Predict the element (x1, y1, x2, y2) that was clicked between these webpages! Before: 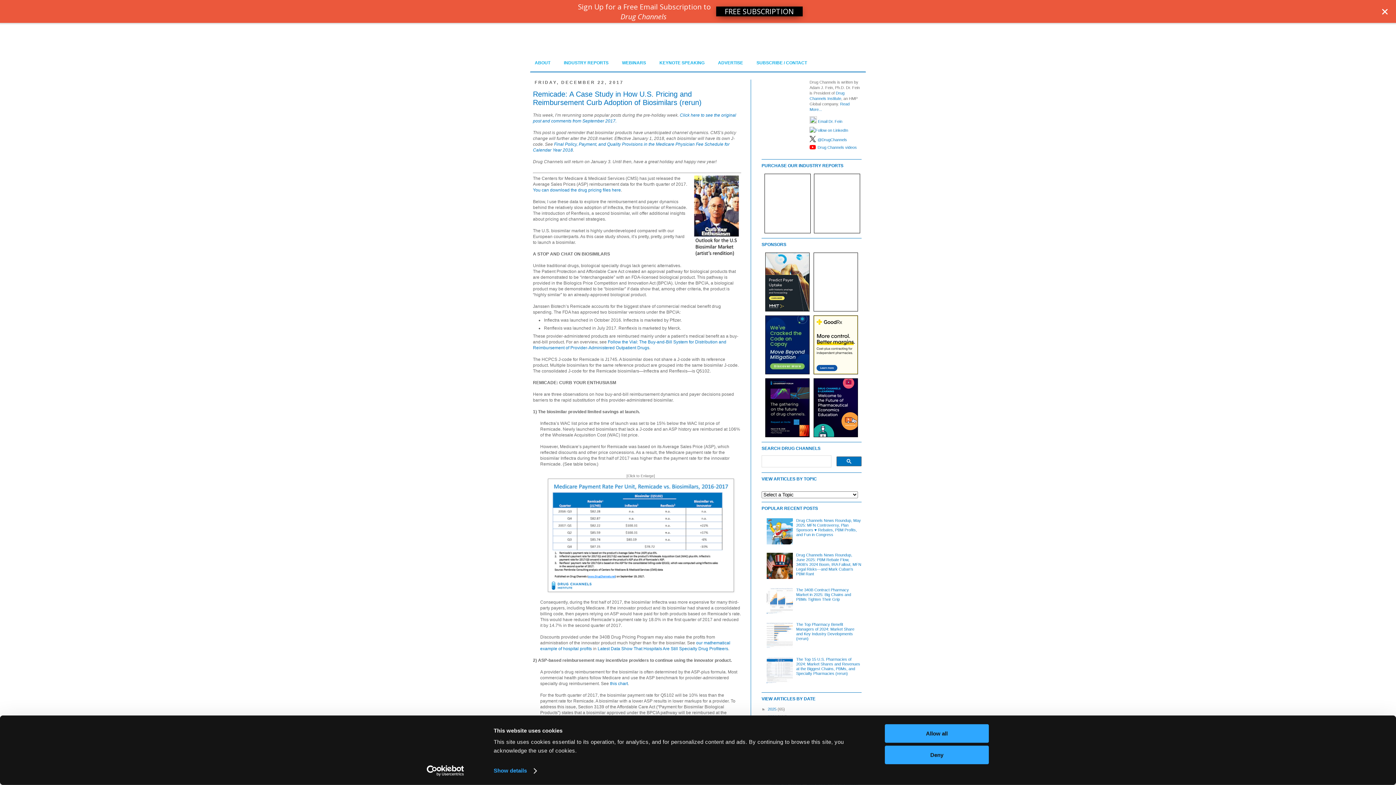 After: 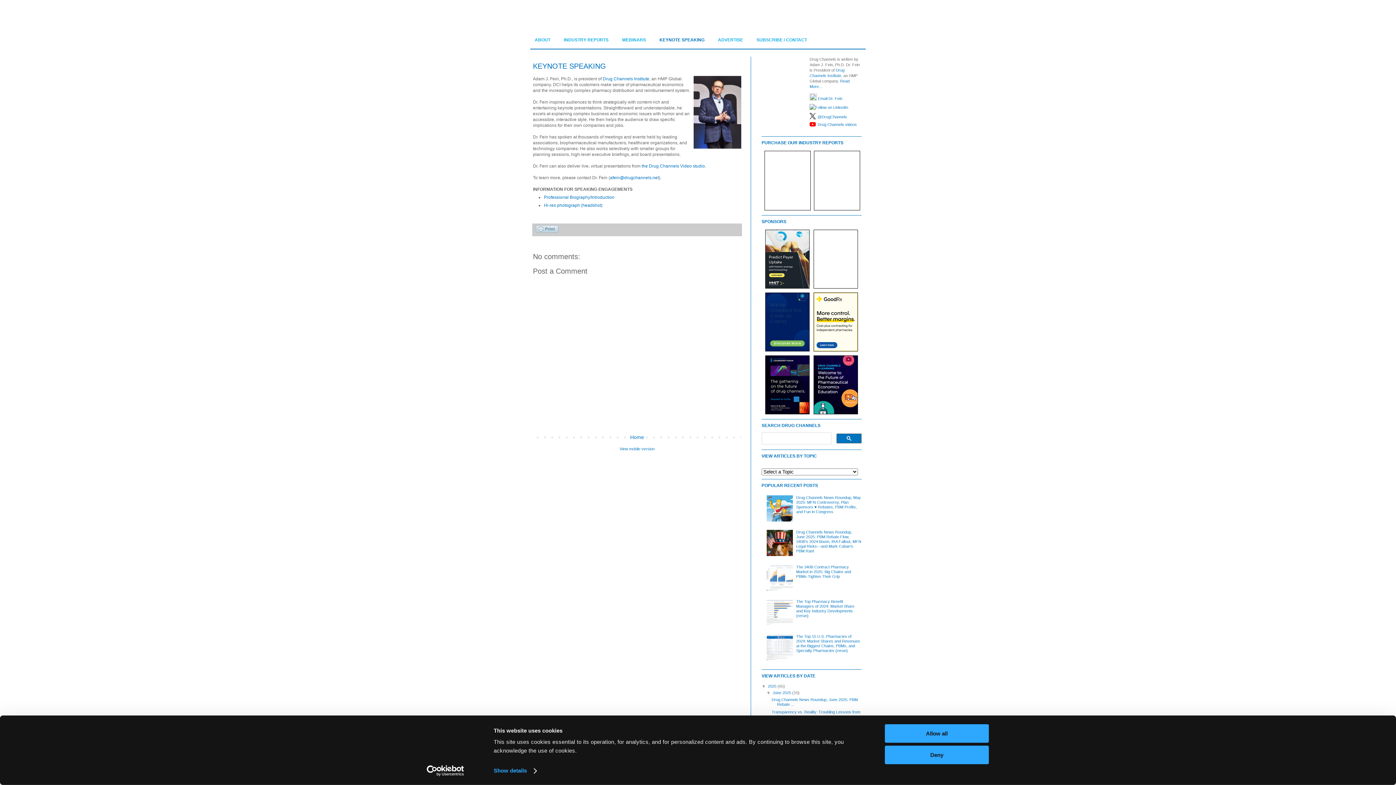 Action: label: KEYNOTE SPEAKING bbox: (650, 53, 709, 63)